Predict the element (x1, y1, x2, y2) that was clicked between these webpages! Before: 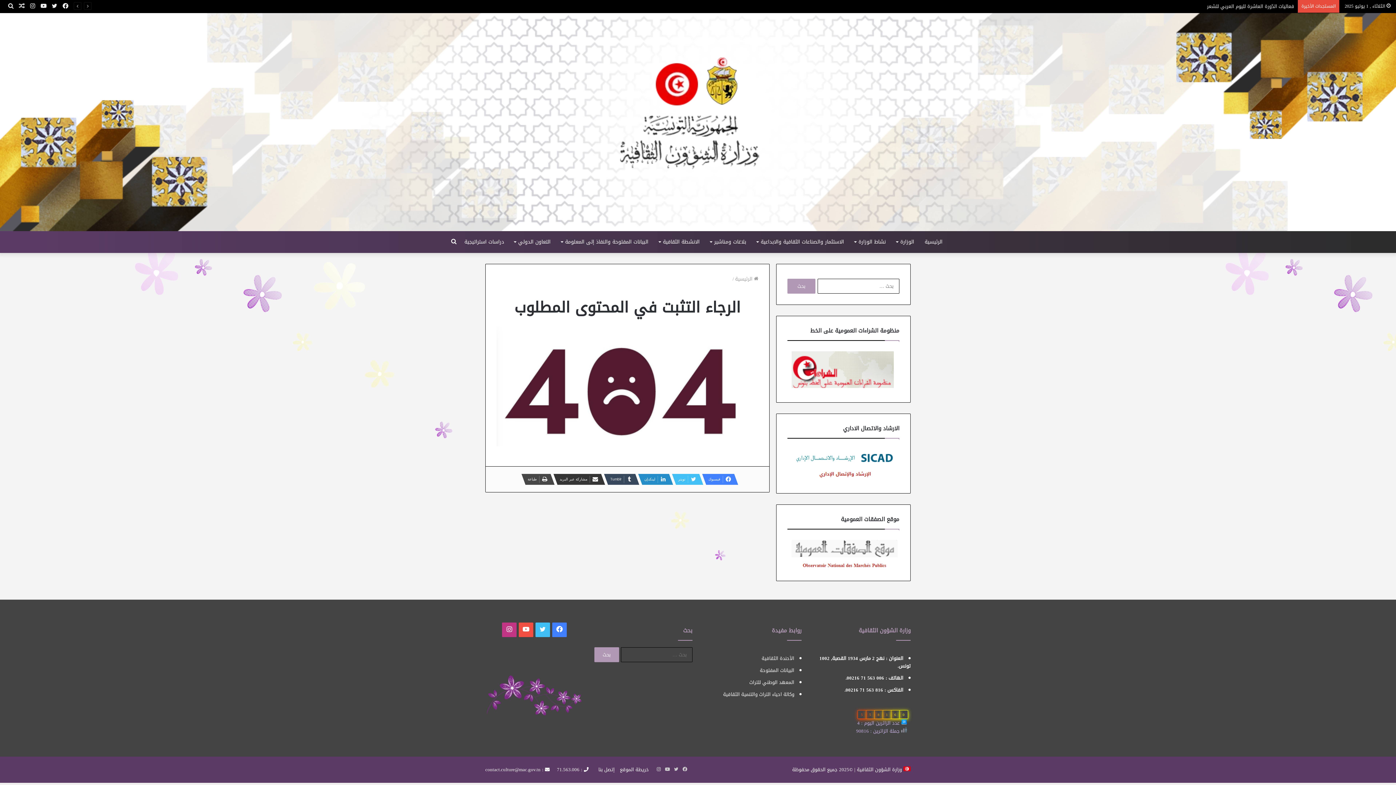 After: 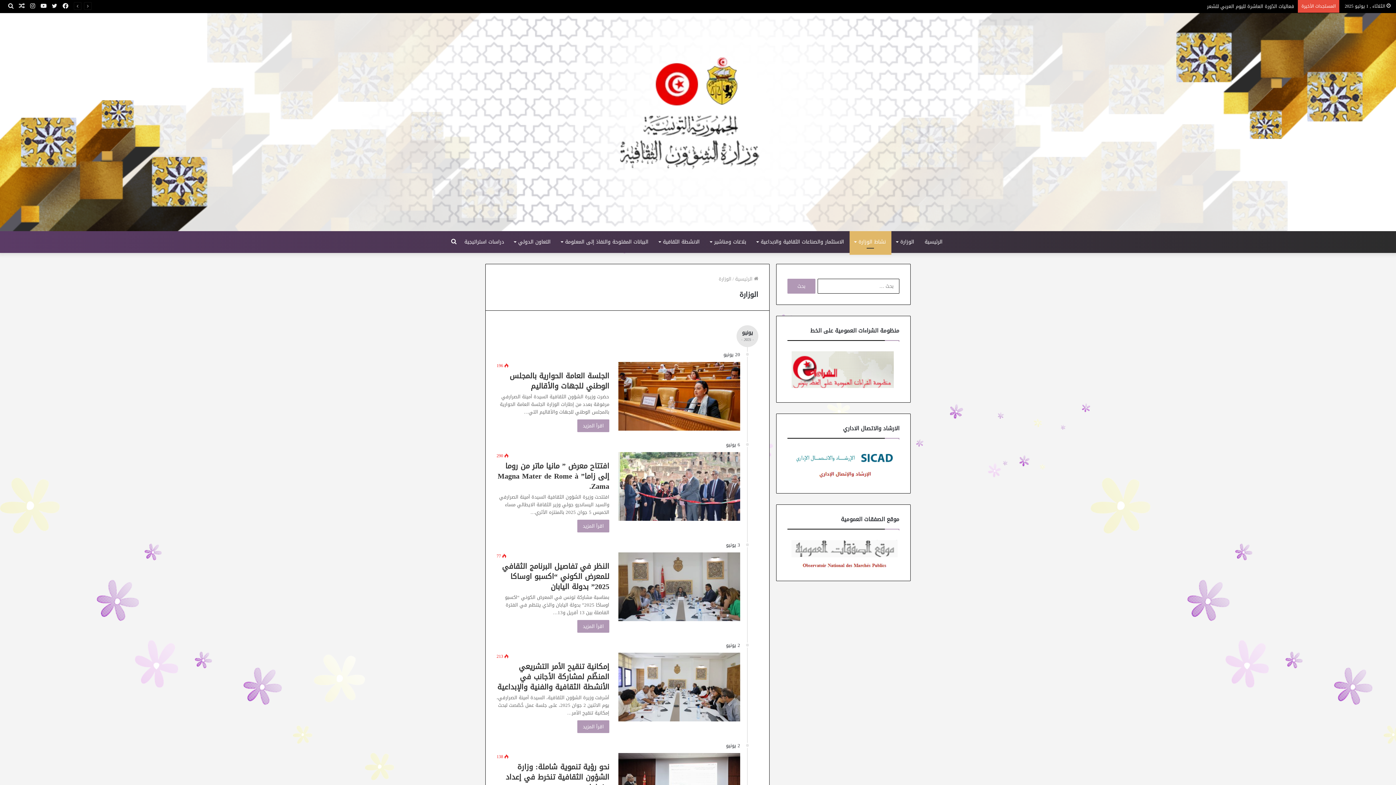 Action: label: نشاط الوزارة bbox: (849, 231, 891, 253)